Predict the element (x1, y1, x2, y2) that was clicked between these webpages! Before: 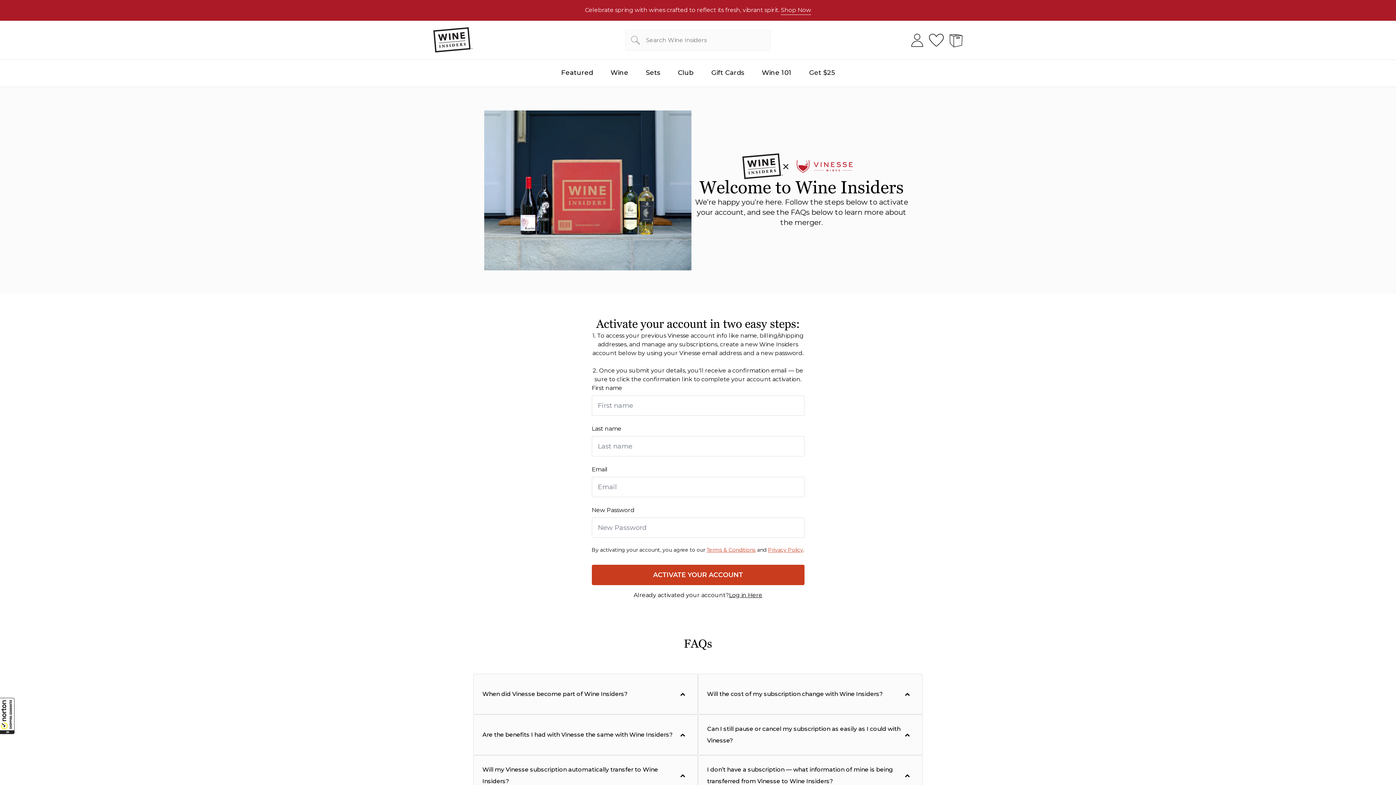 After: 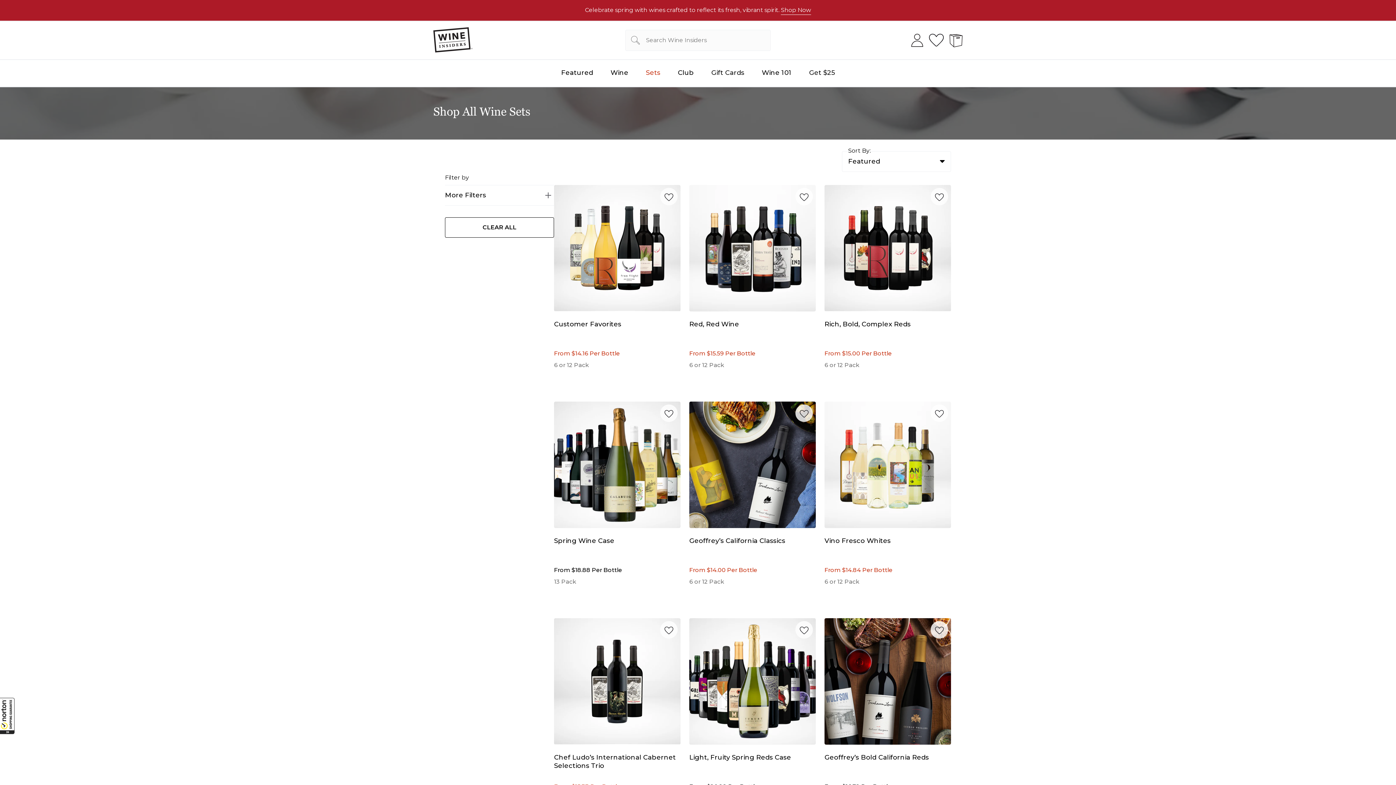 Action: bbox: (646, 68, 660, 77) label: Sets